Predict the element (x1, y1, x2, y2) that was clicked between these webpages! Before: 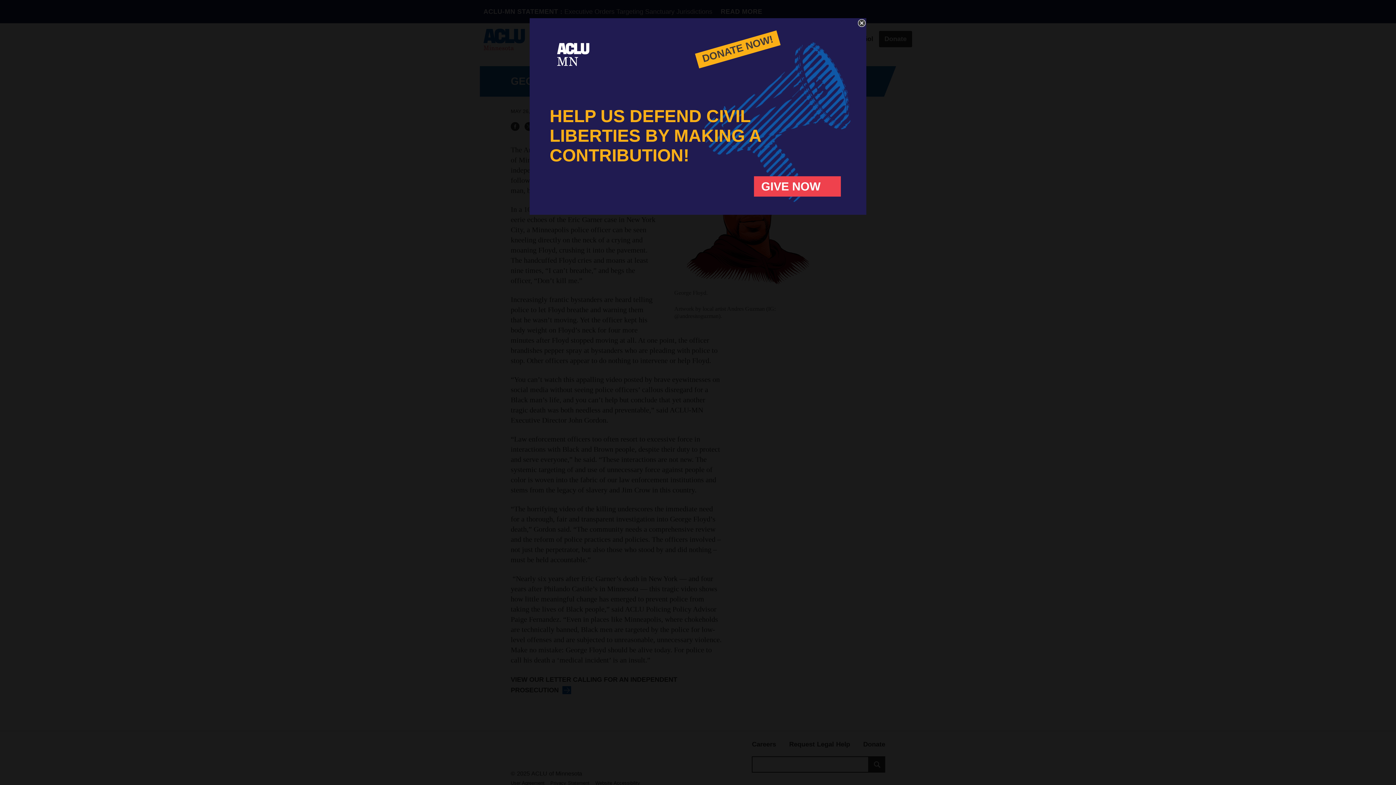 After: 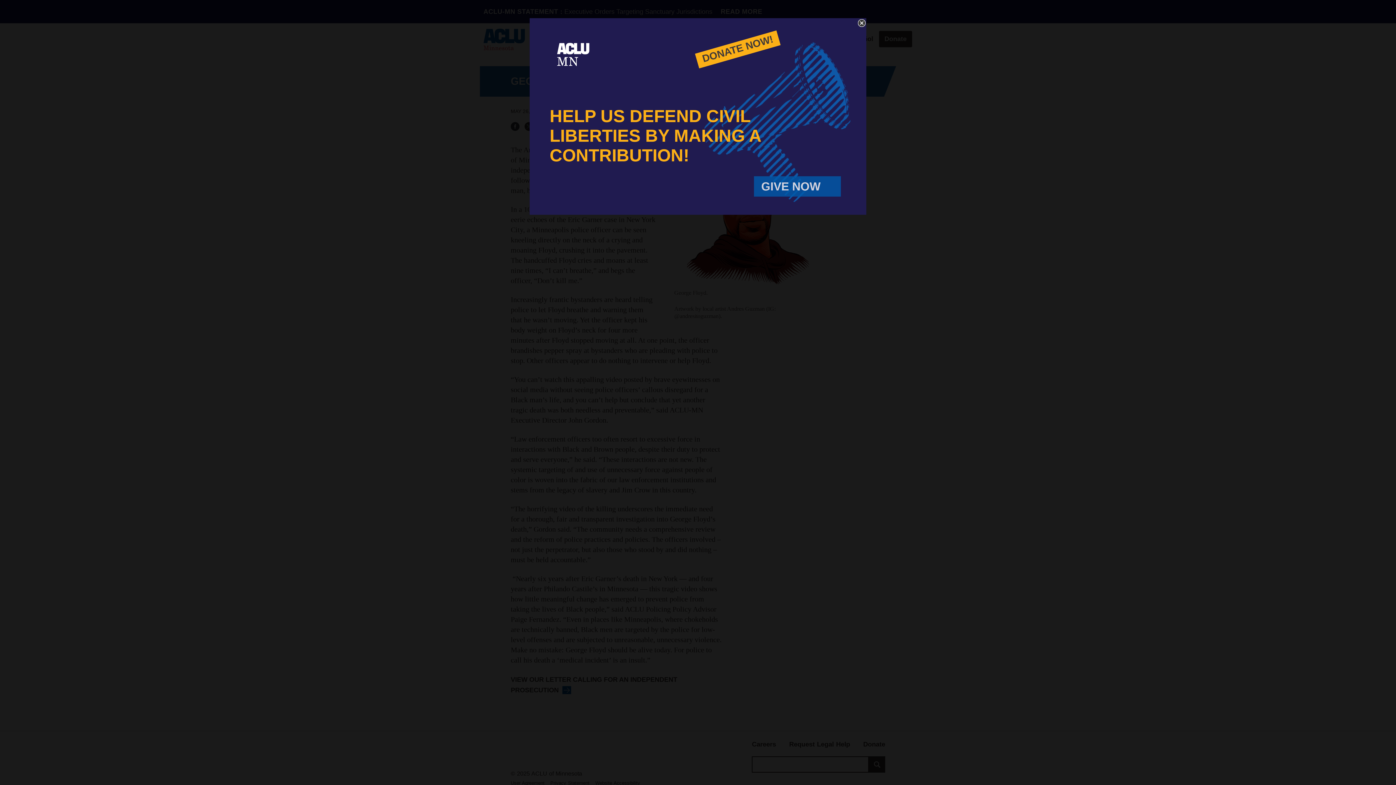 Action: label: GIVE NOW bbox: (754, 176, 841, 196)